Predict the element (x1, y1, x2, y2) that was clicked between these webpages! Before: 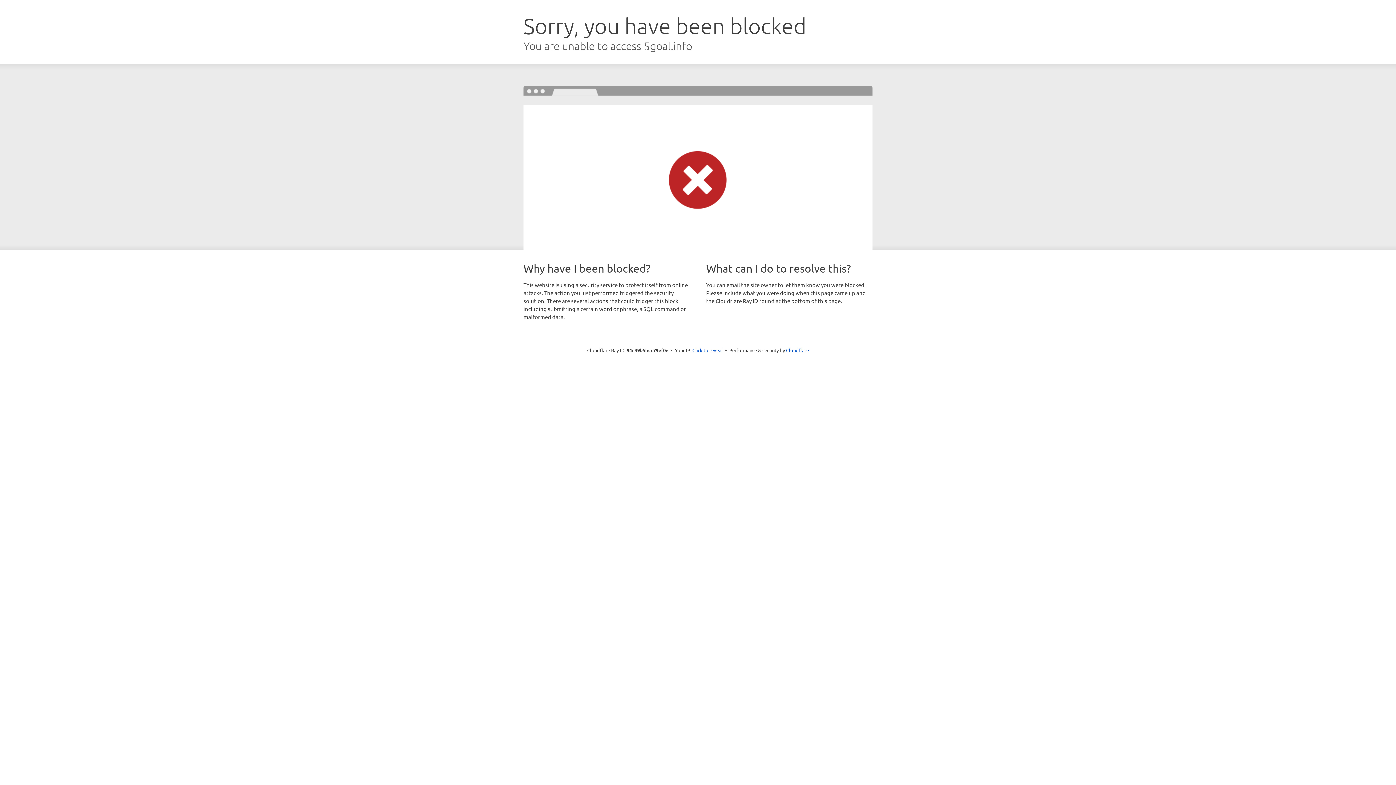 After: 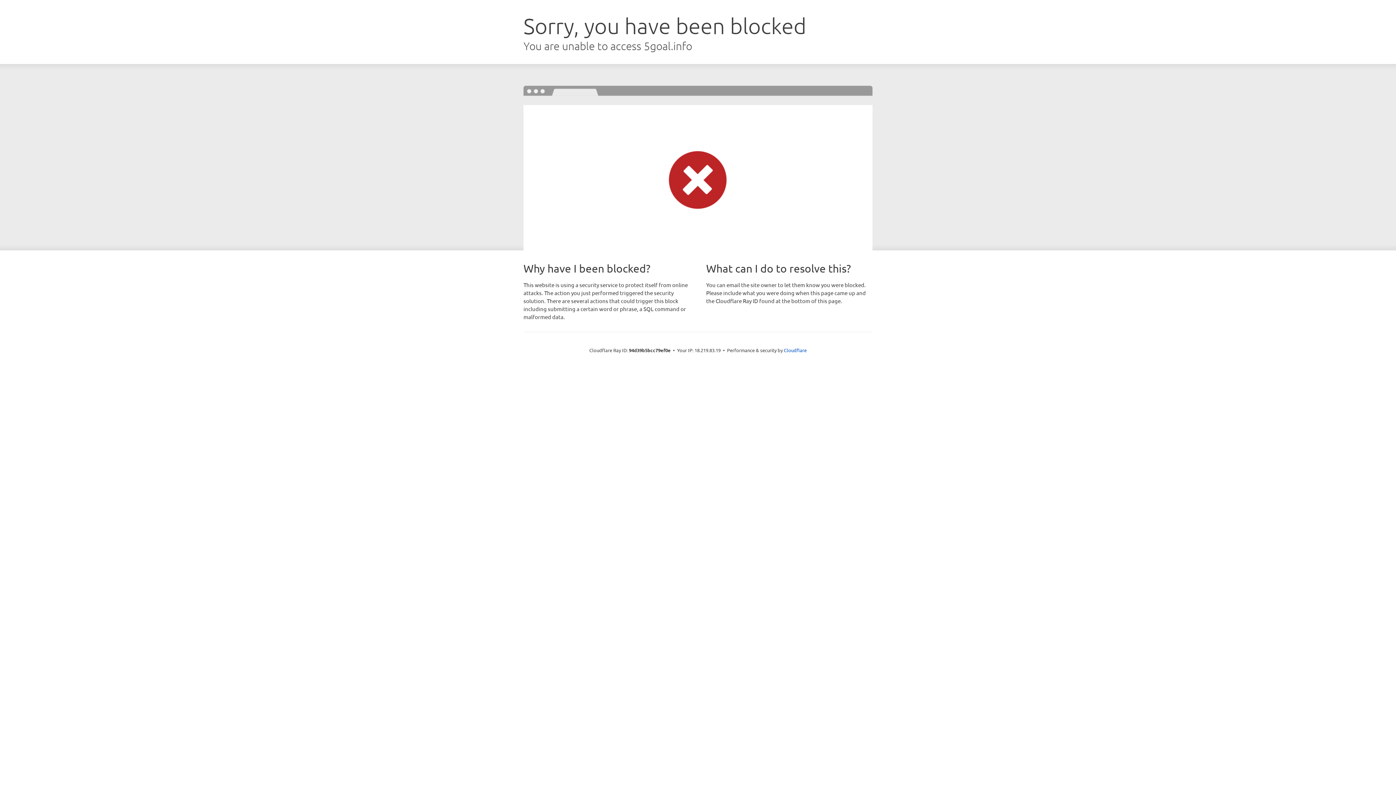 Action: label: Click to reveal bbox: (692, 346, 723, 353)